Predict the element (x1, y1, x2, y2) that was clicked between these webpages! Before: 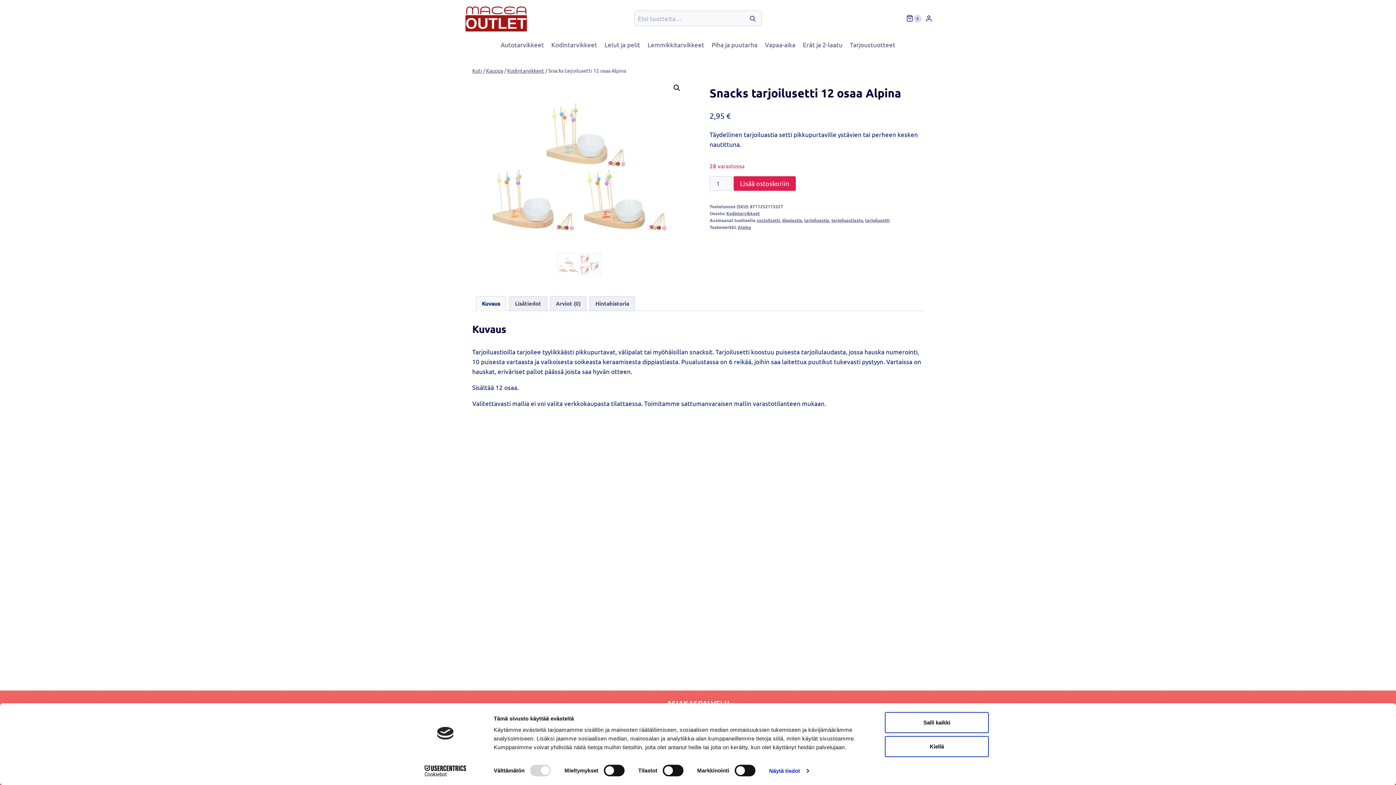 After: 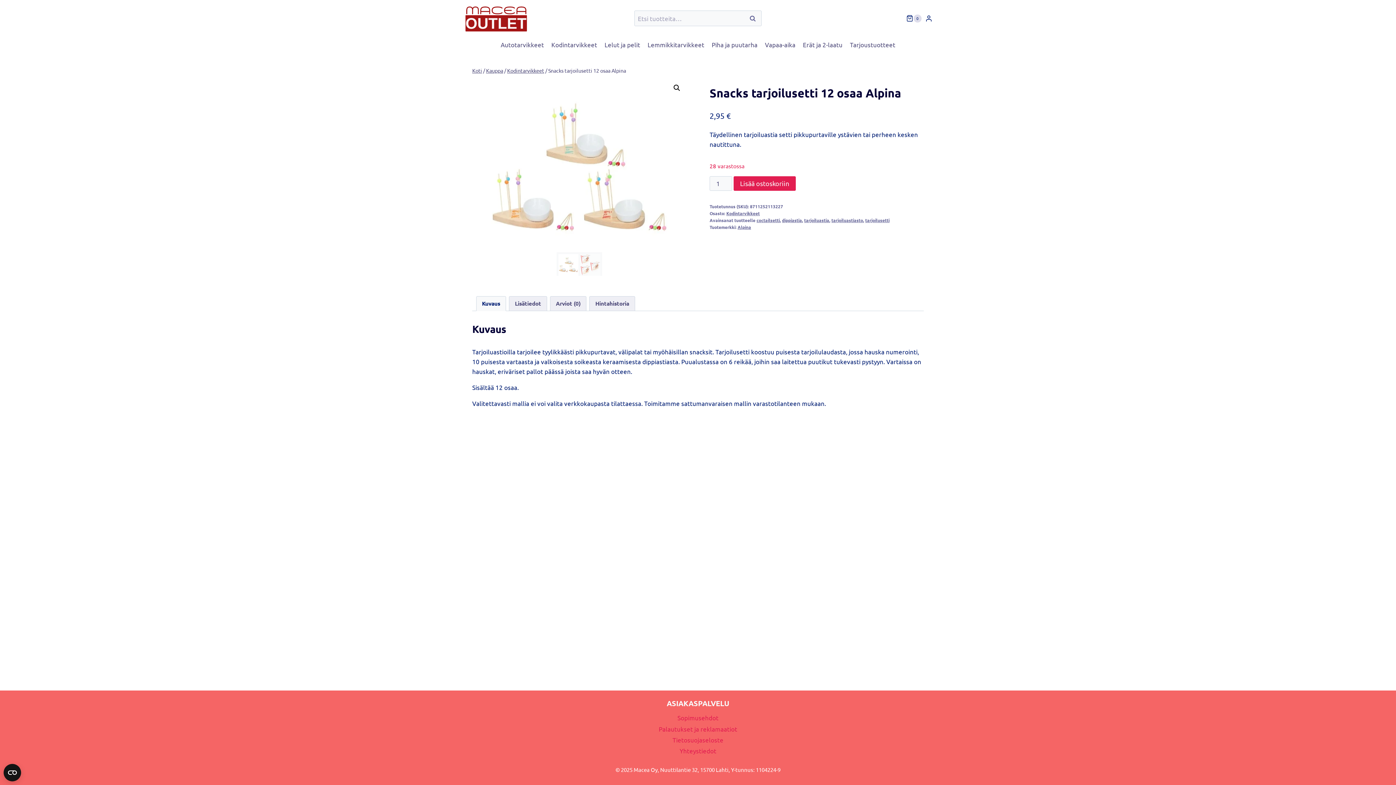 Action: bbox: (885, 736, 989, 757) label: Kiellä